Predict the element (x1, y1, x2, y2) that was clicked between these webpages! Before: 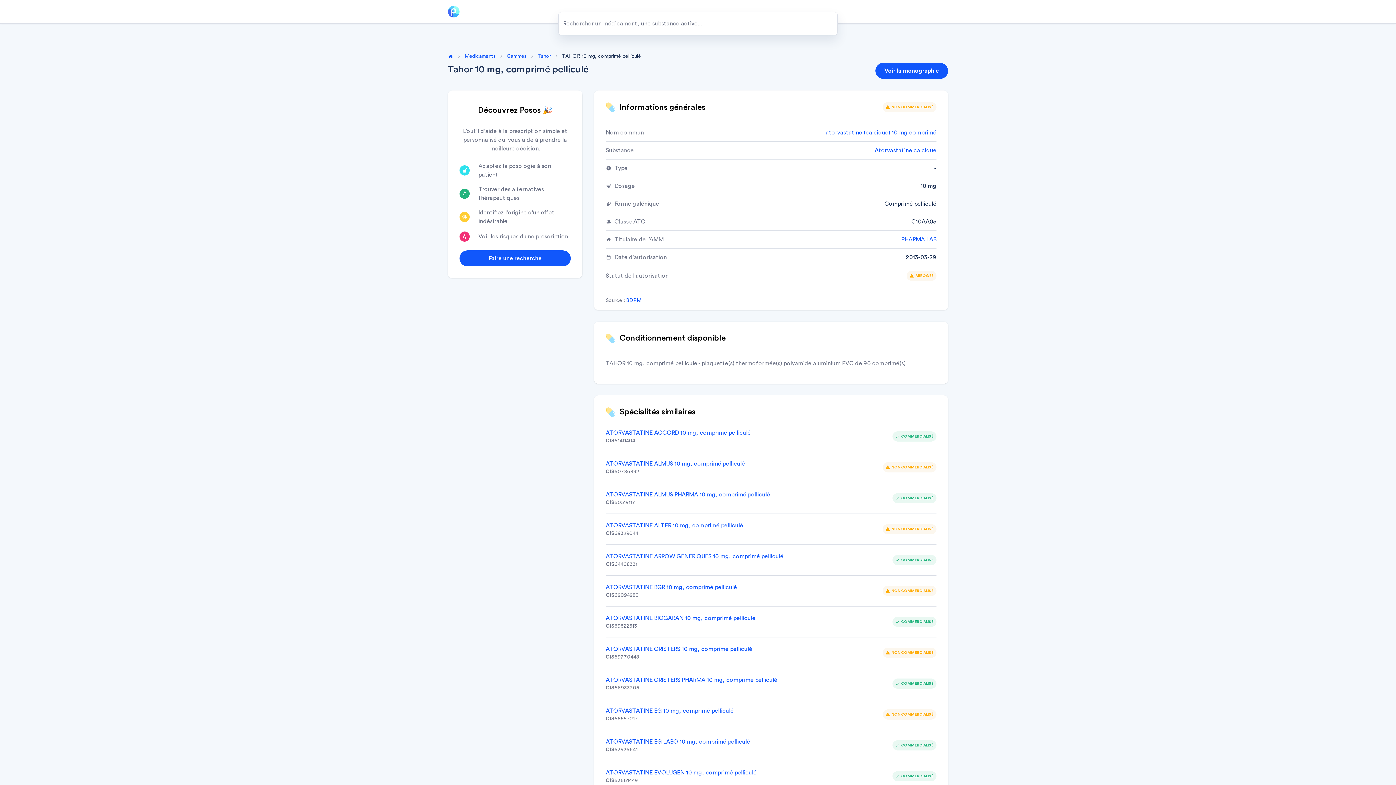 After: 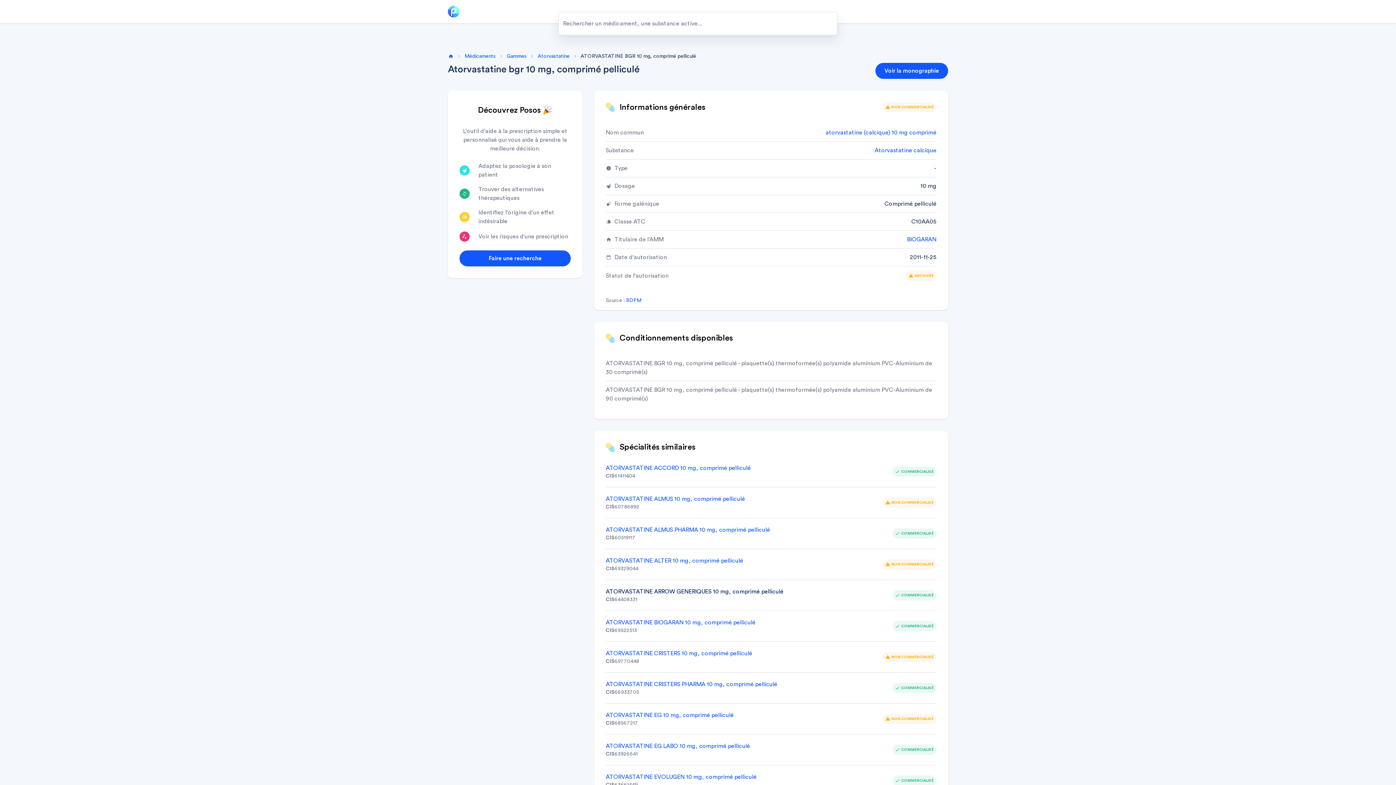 Action: bbox: (605, 583, 737, 599) label: ATORVASTATINE BGR 10 mg, comprimé pelliculé

CIS
62094280